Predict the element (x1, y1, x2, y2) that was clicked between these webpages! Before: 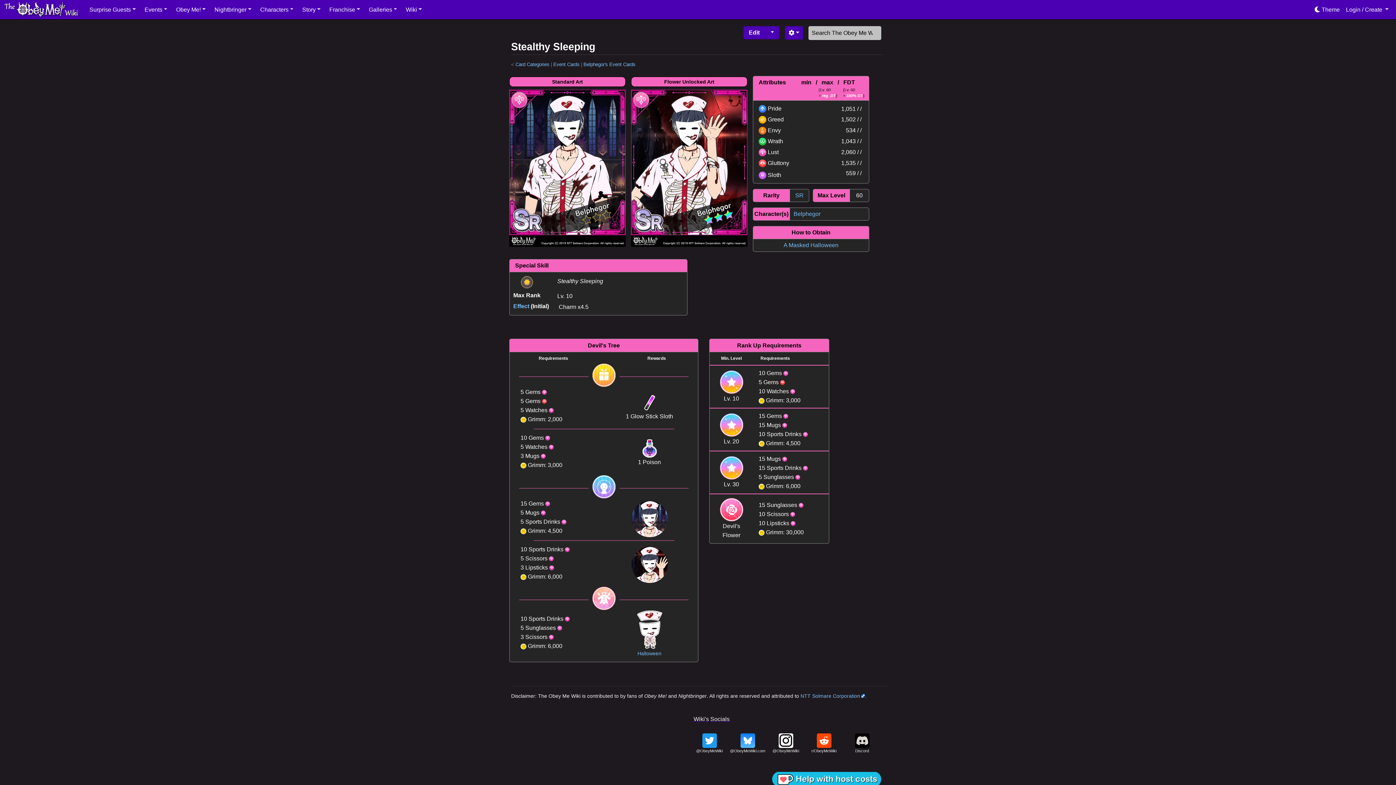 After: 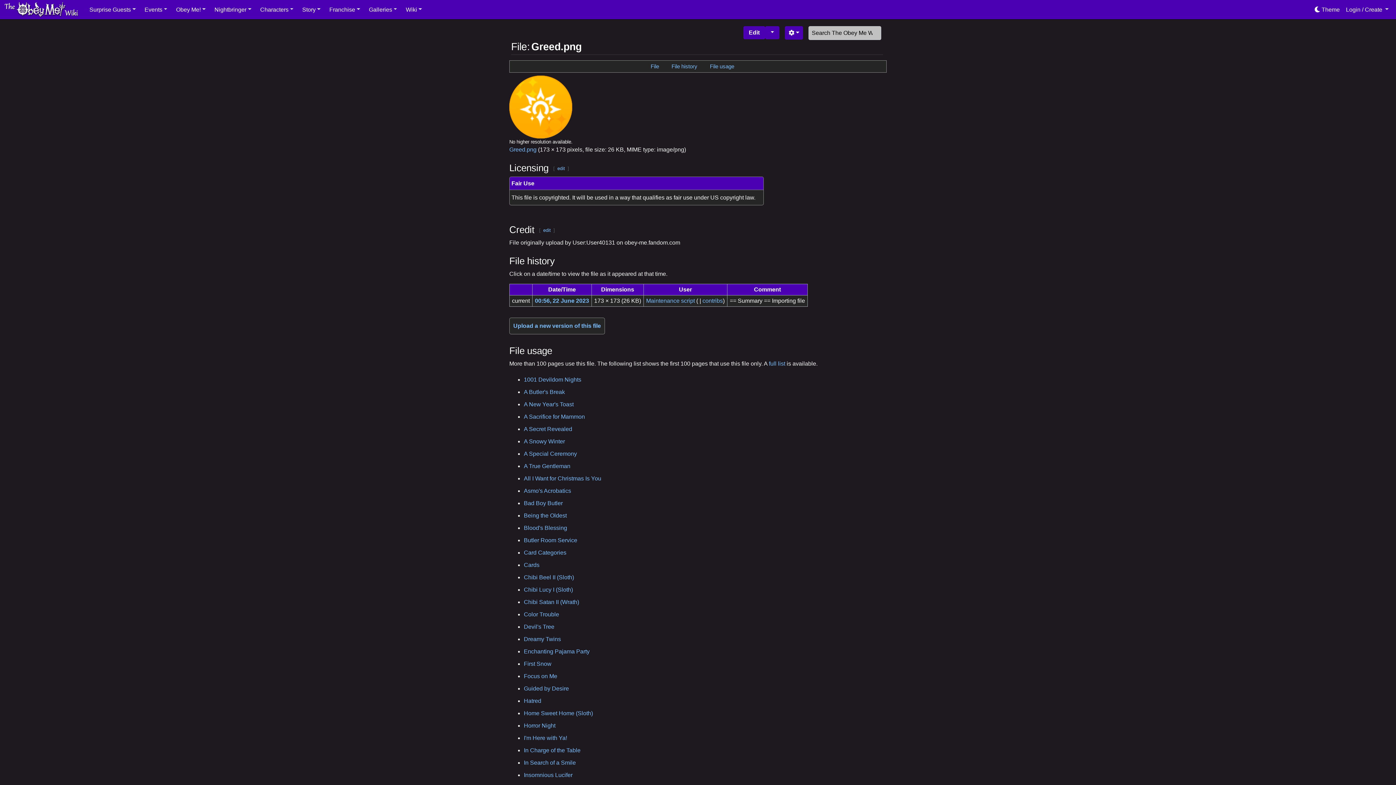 Action: bbox: (758, 116, 766, 122)